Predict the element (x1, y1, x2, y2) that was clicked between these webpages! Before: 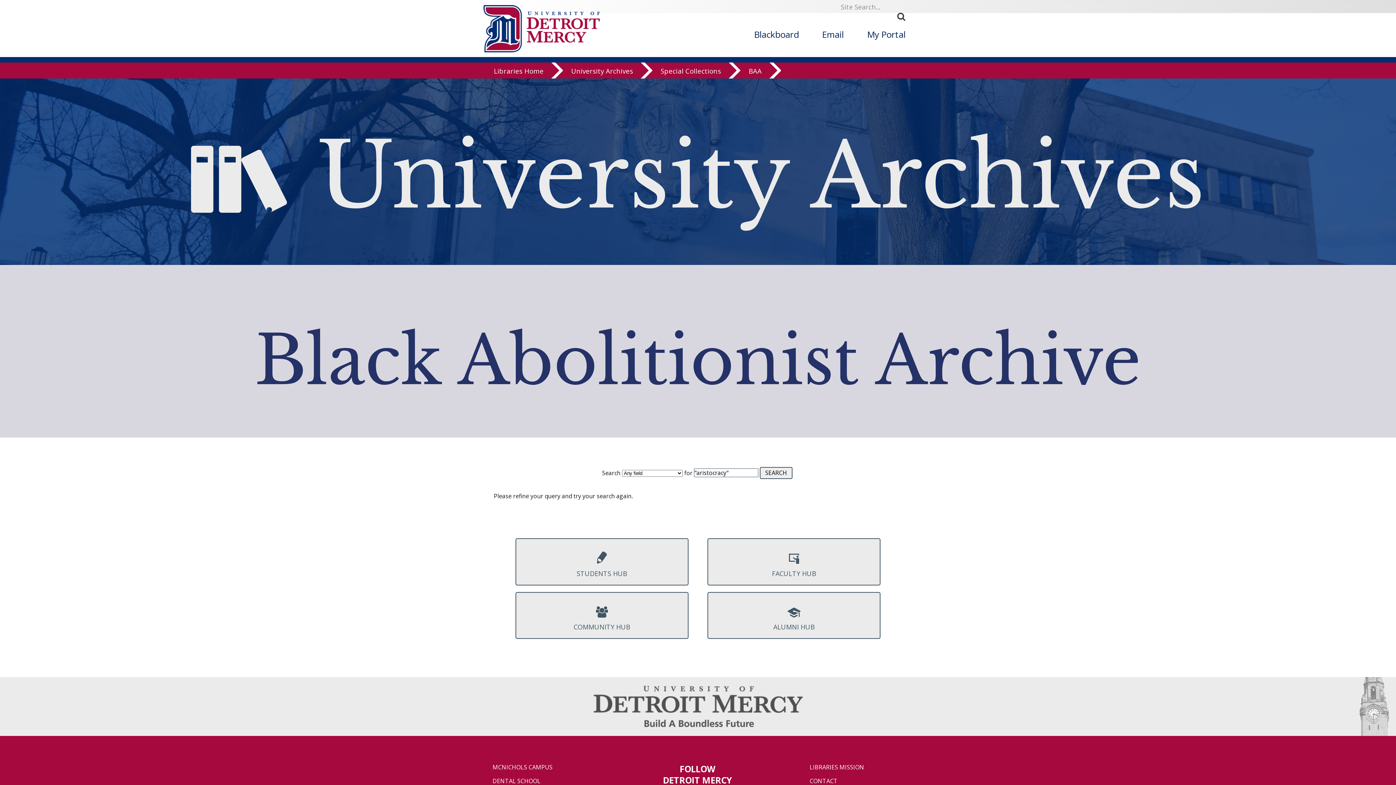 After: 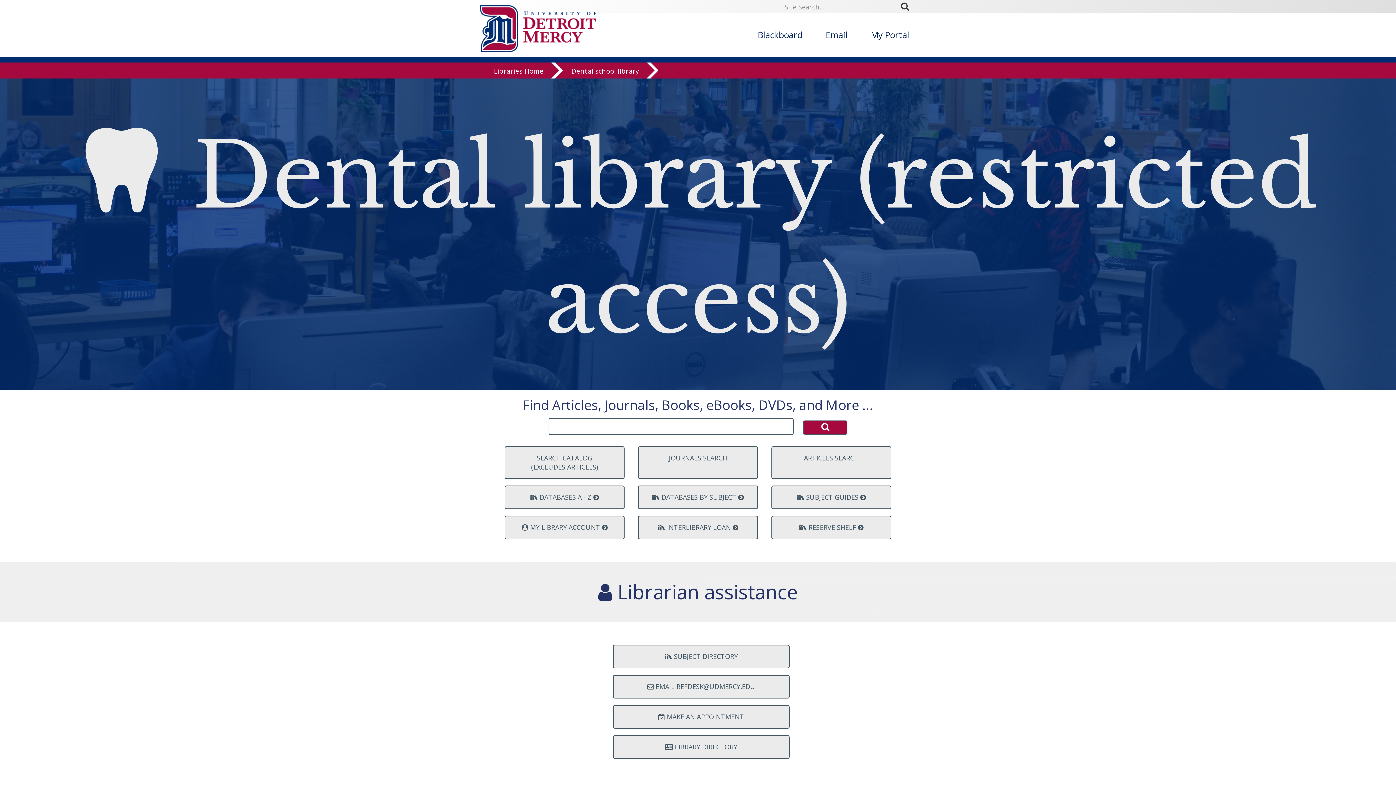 Action: bbox: (492, 778, 585, 785) label: DENTAL SCHOOL